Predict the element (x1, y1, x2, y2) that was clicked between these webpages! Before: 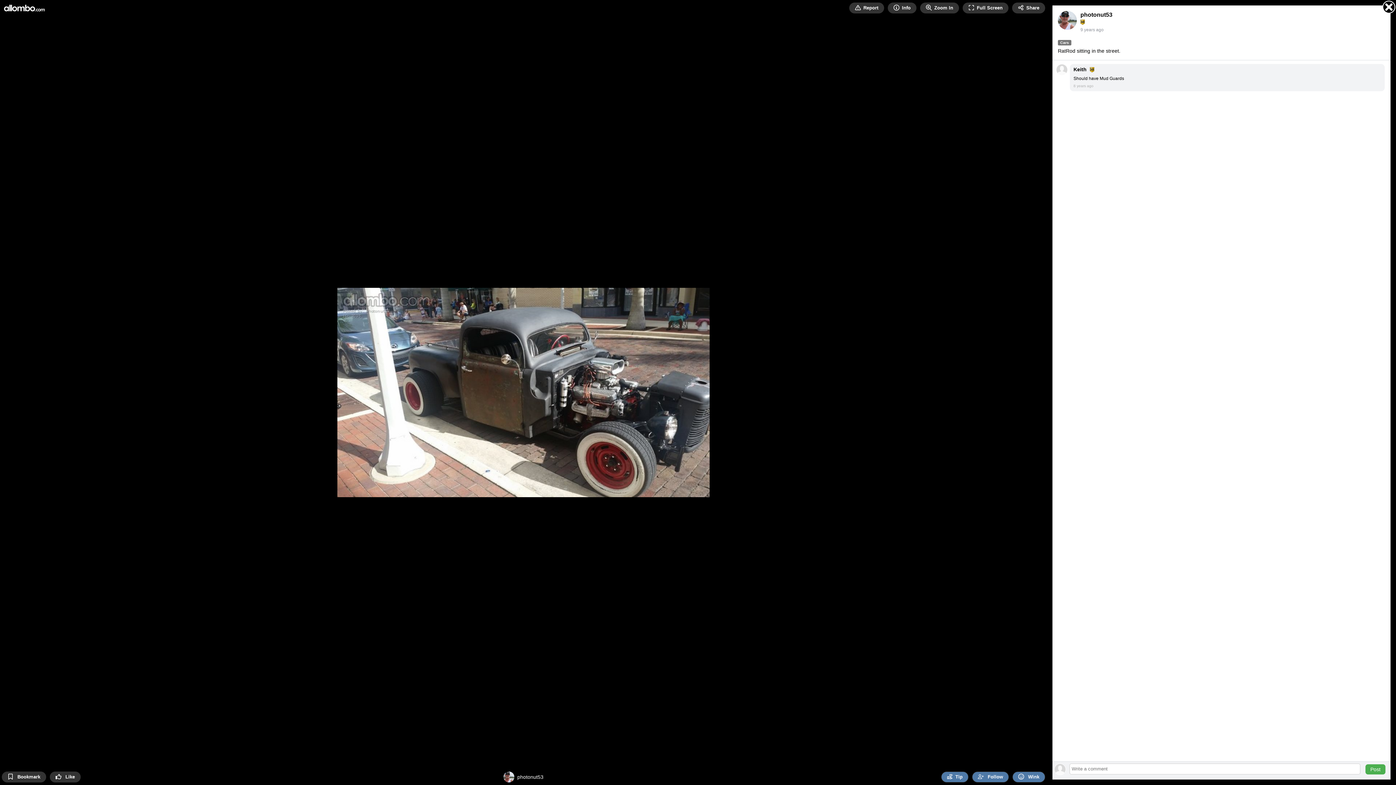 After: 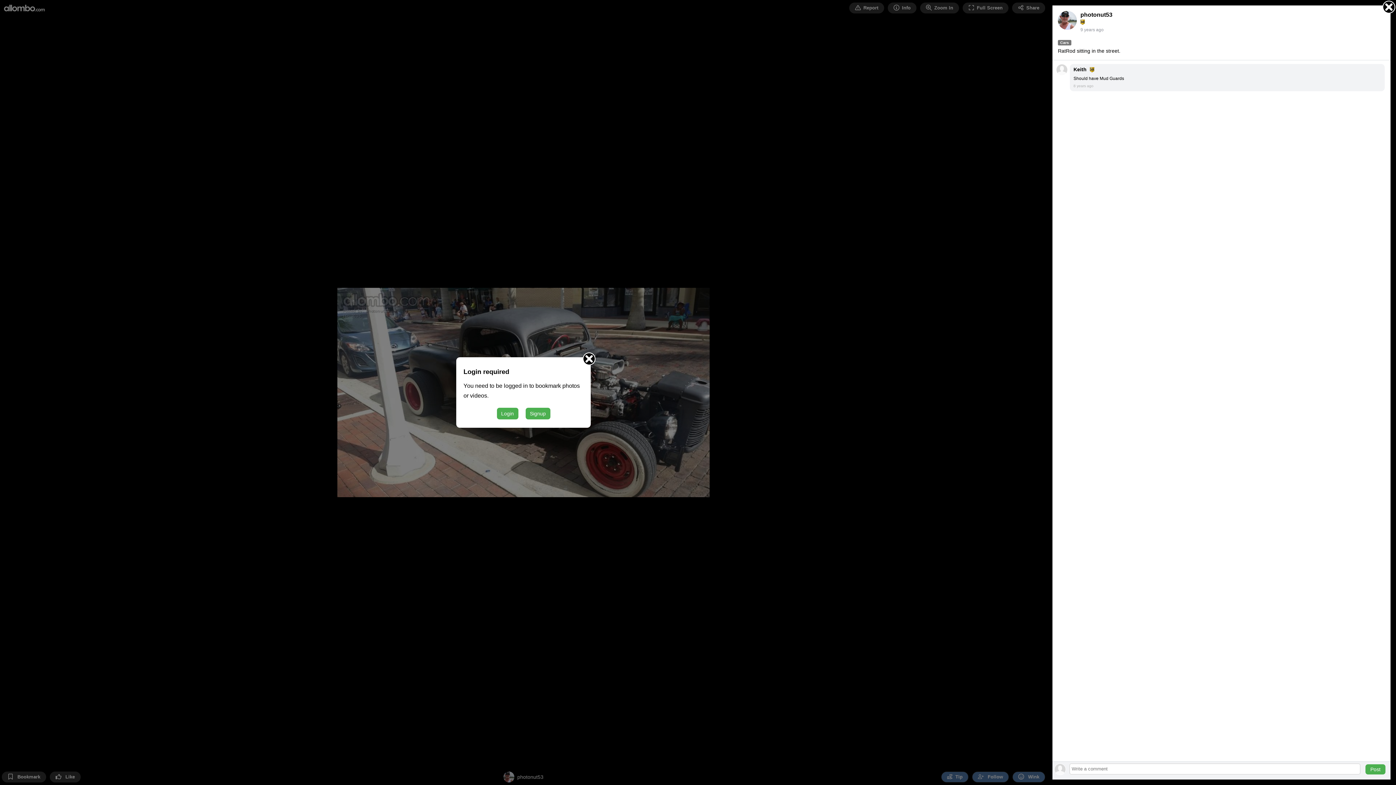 Action: bbox: (1, 772, 46, 782) label:  Bookmark